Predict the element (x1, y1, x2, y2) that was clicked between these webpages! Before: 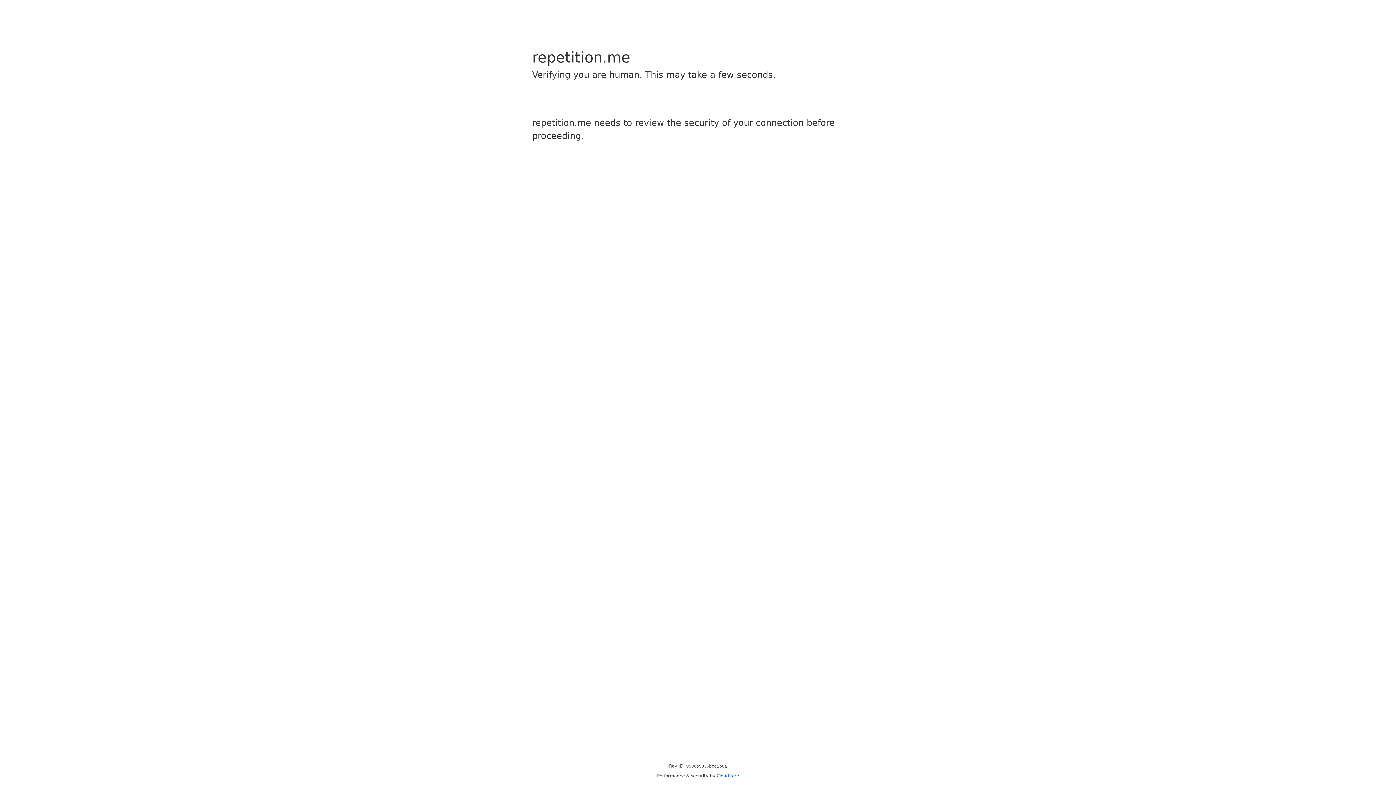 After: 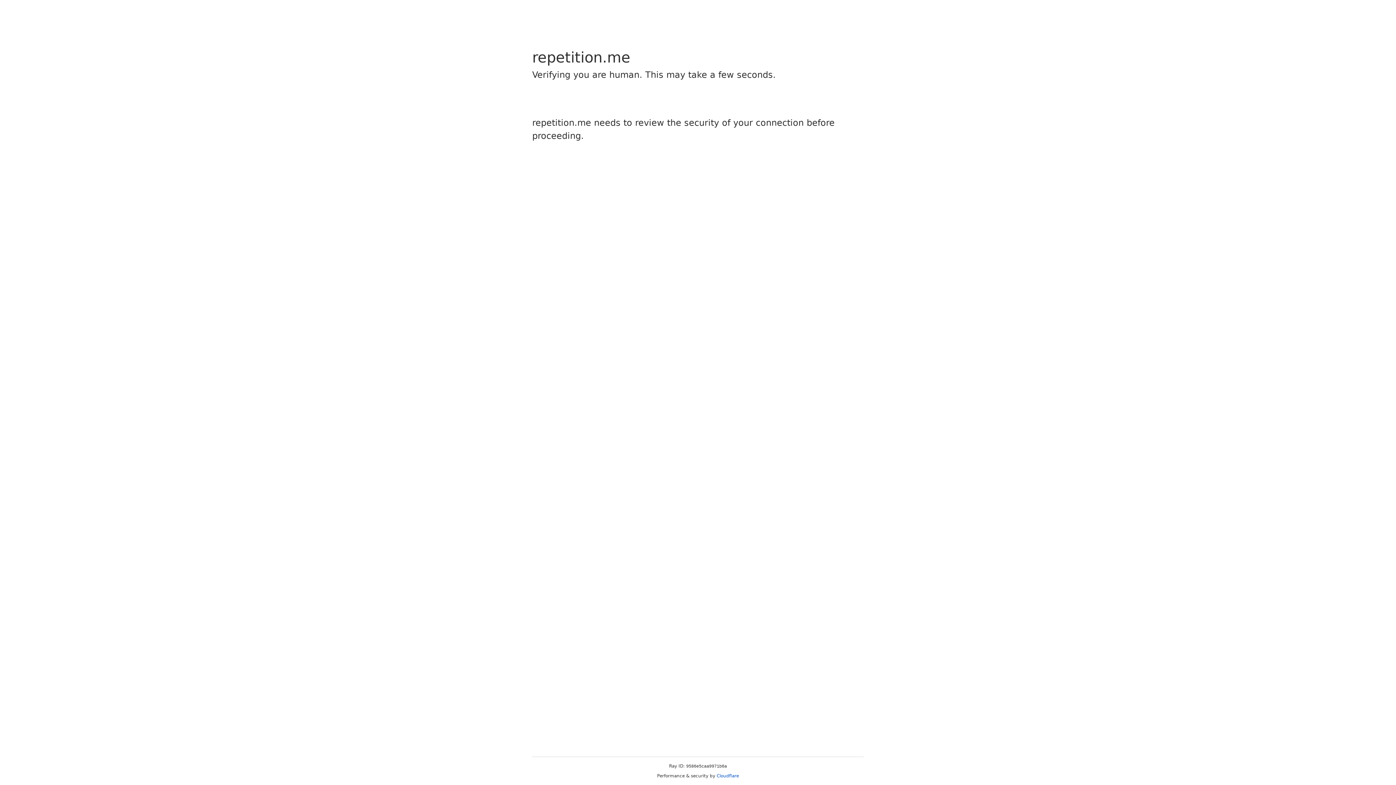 Action: label: Cloudflare bbox: (716, 773, 739, 778)